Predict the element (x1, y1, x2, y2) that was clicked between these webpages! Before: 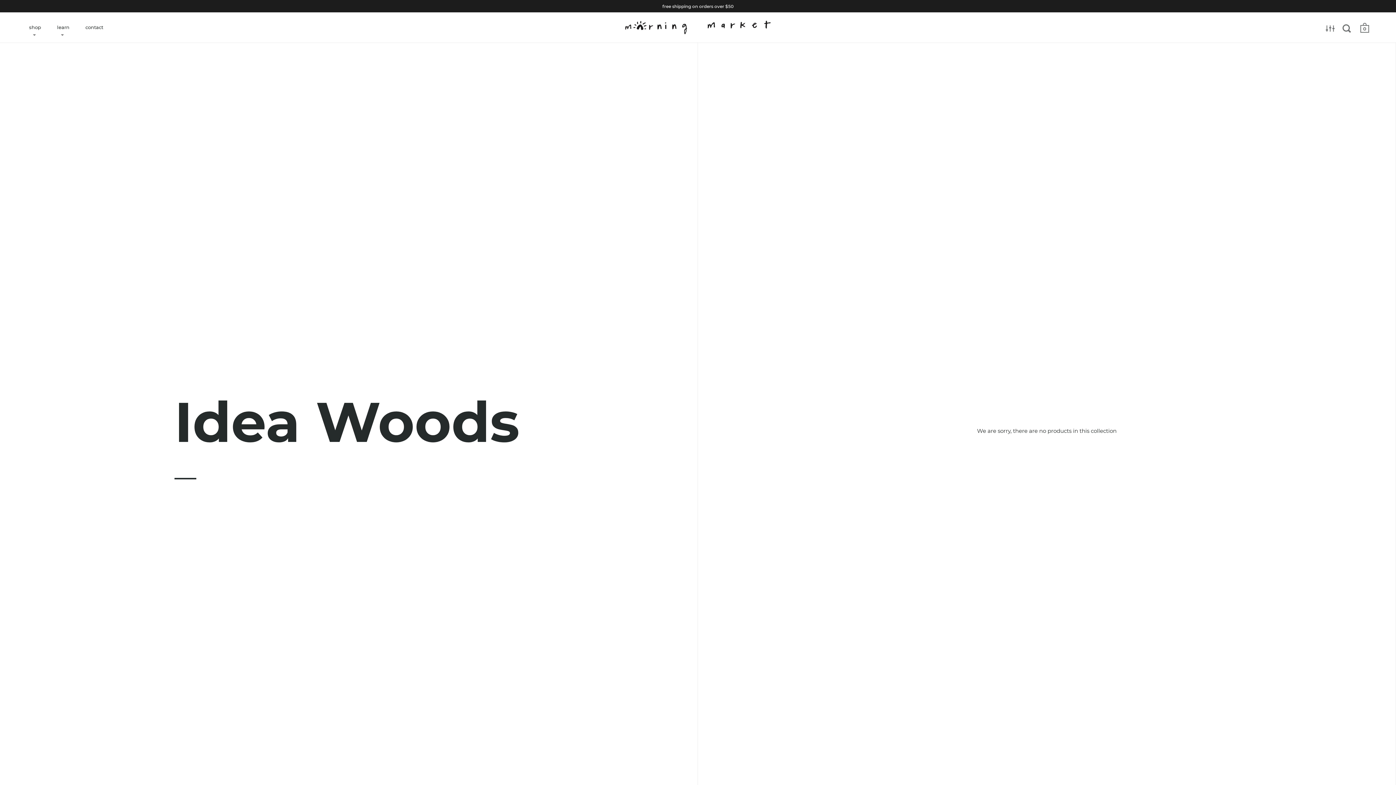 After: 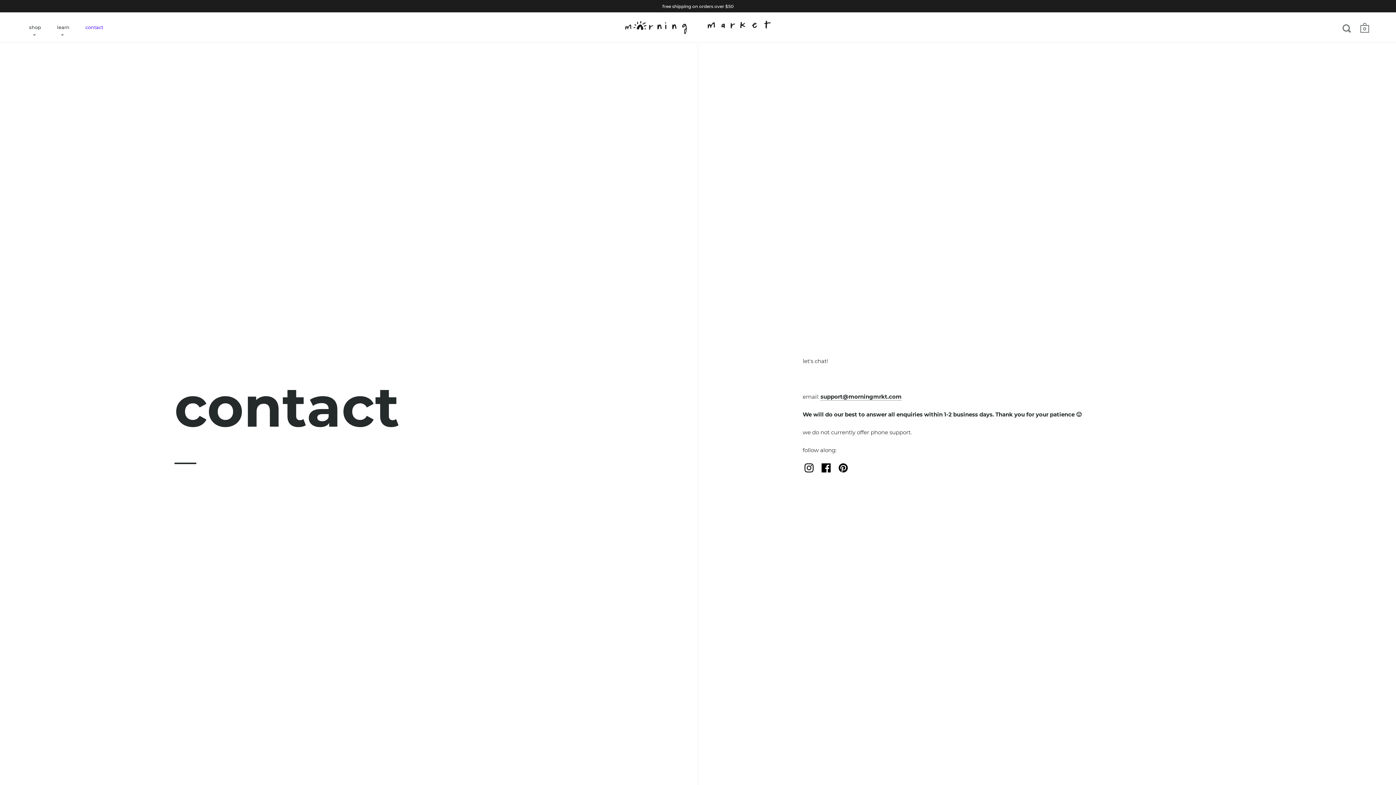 Action: label: contact bbox: (78, 19, 110, 35)